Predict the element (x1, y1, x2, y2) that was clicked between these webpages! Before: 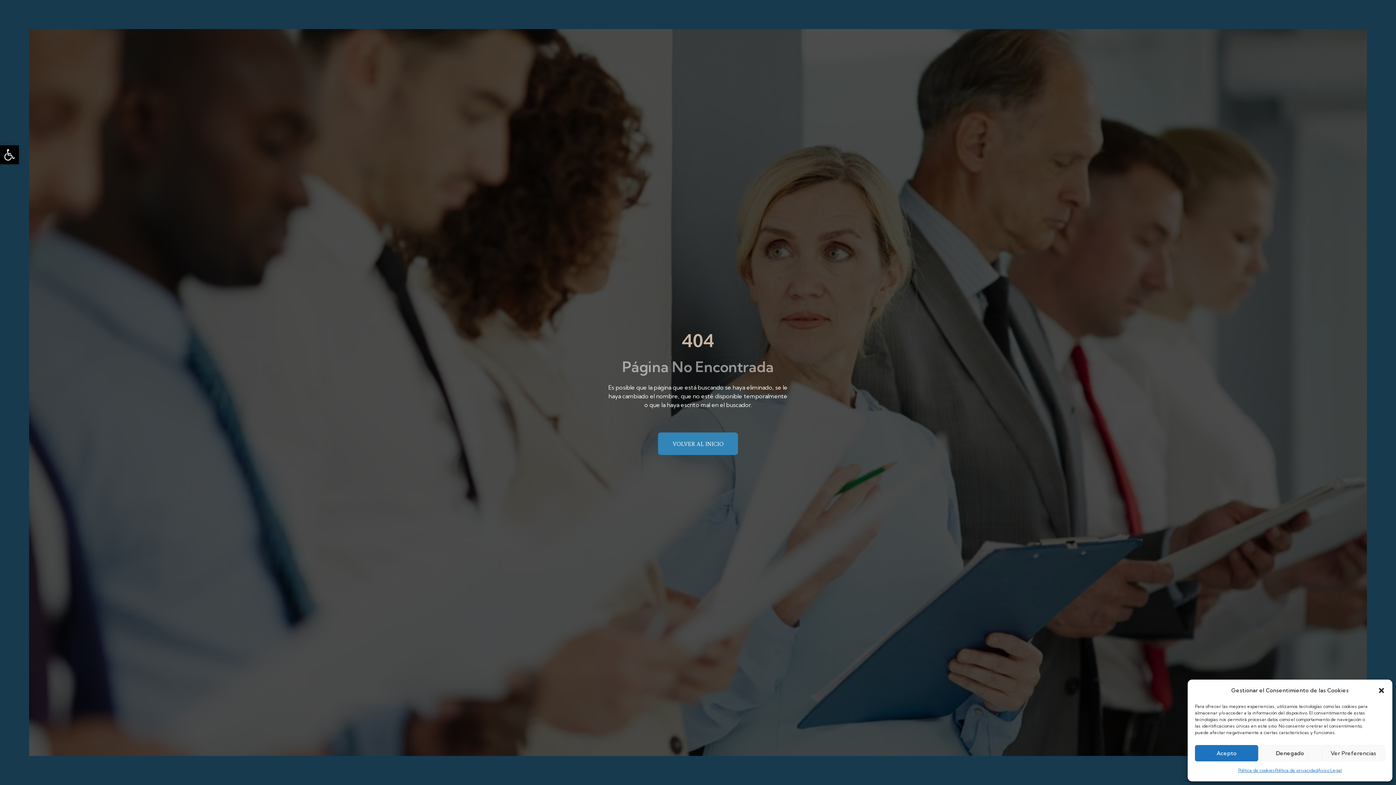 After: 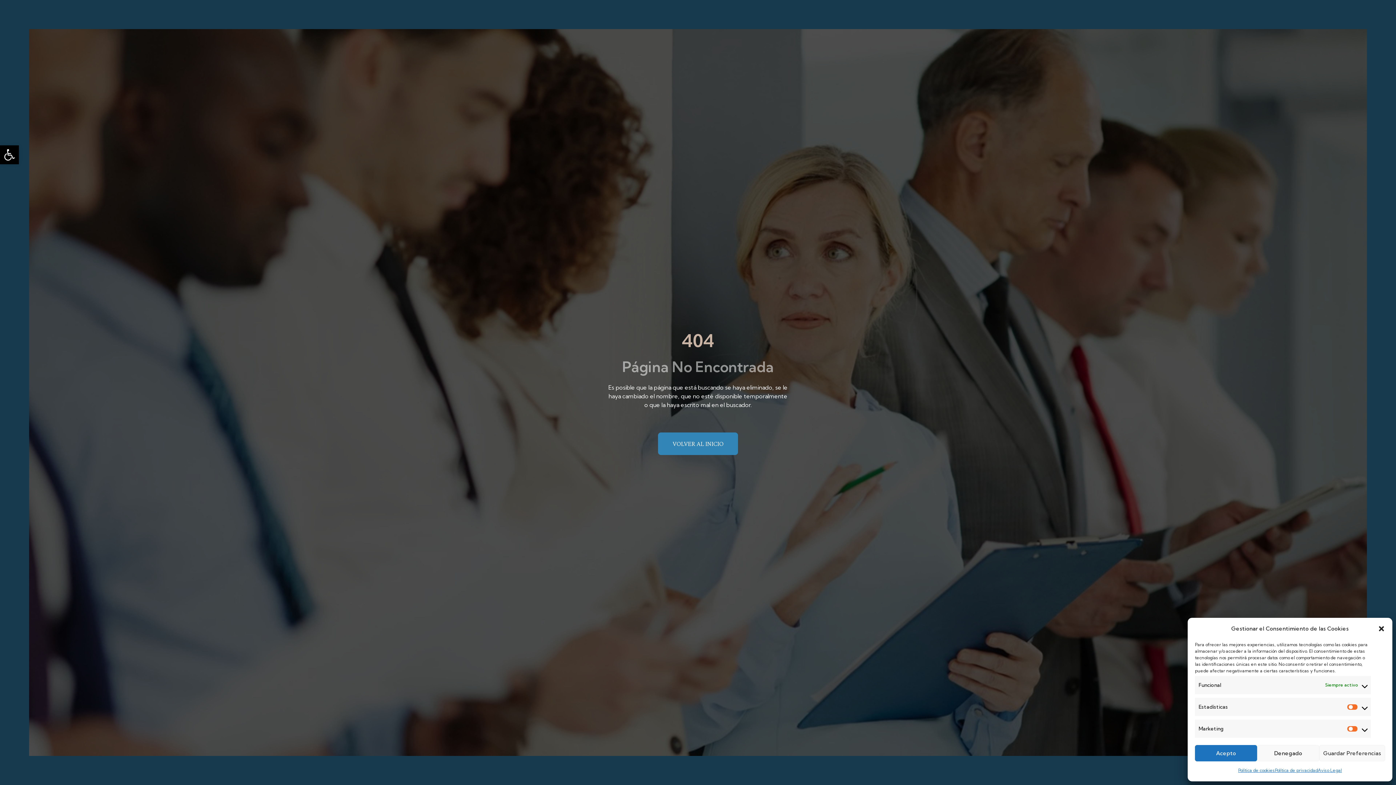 Action: bbox: (1322, 745, 1385, 761) label: Ver Preferencias